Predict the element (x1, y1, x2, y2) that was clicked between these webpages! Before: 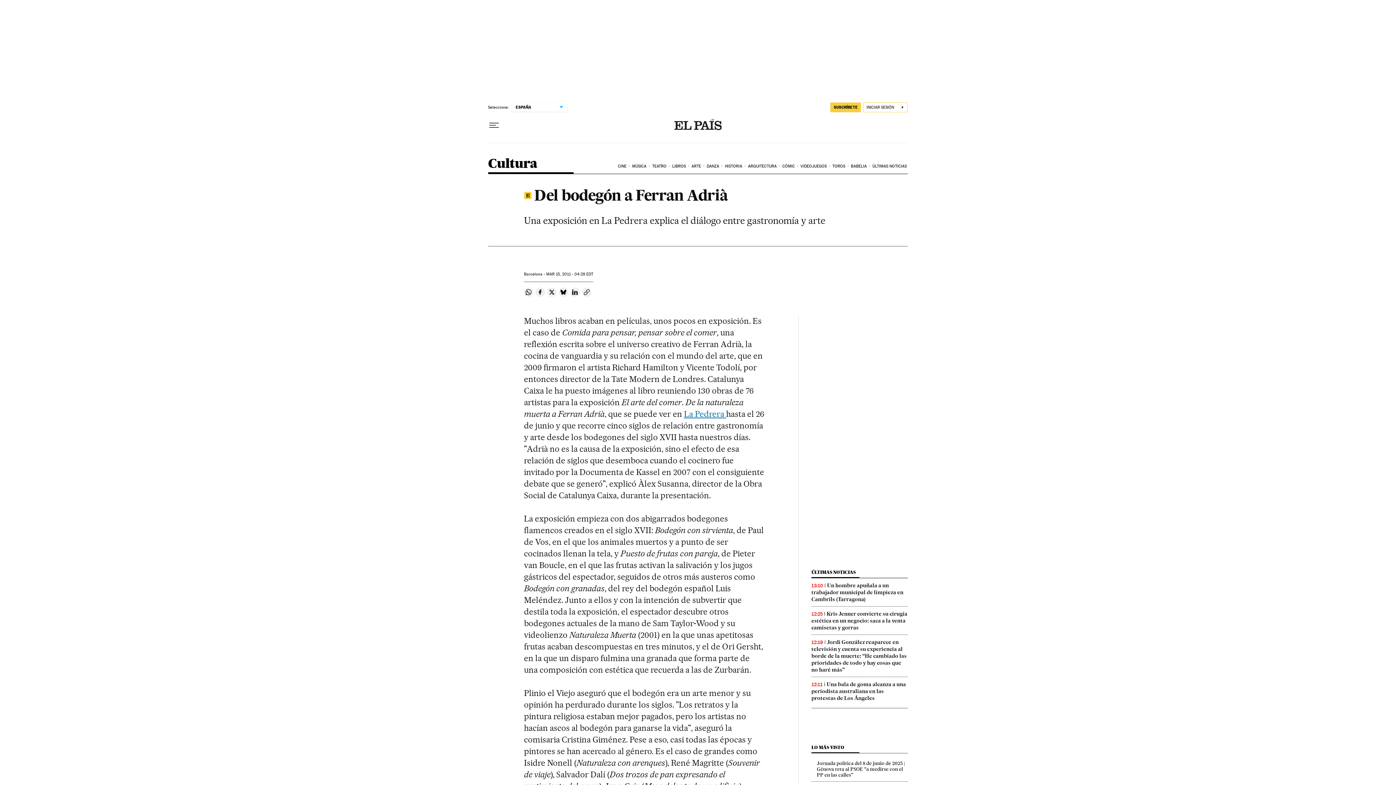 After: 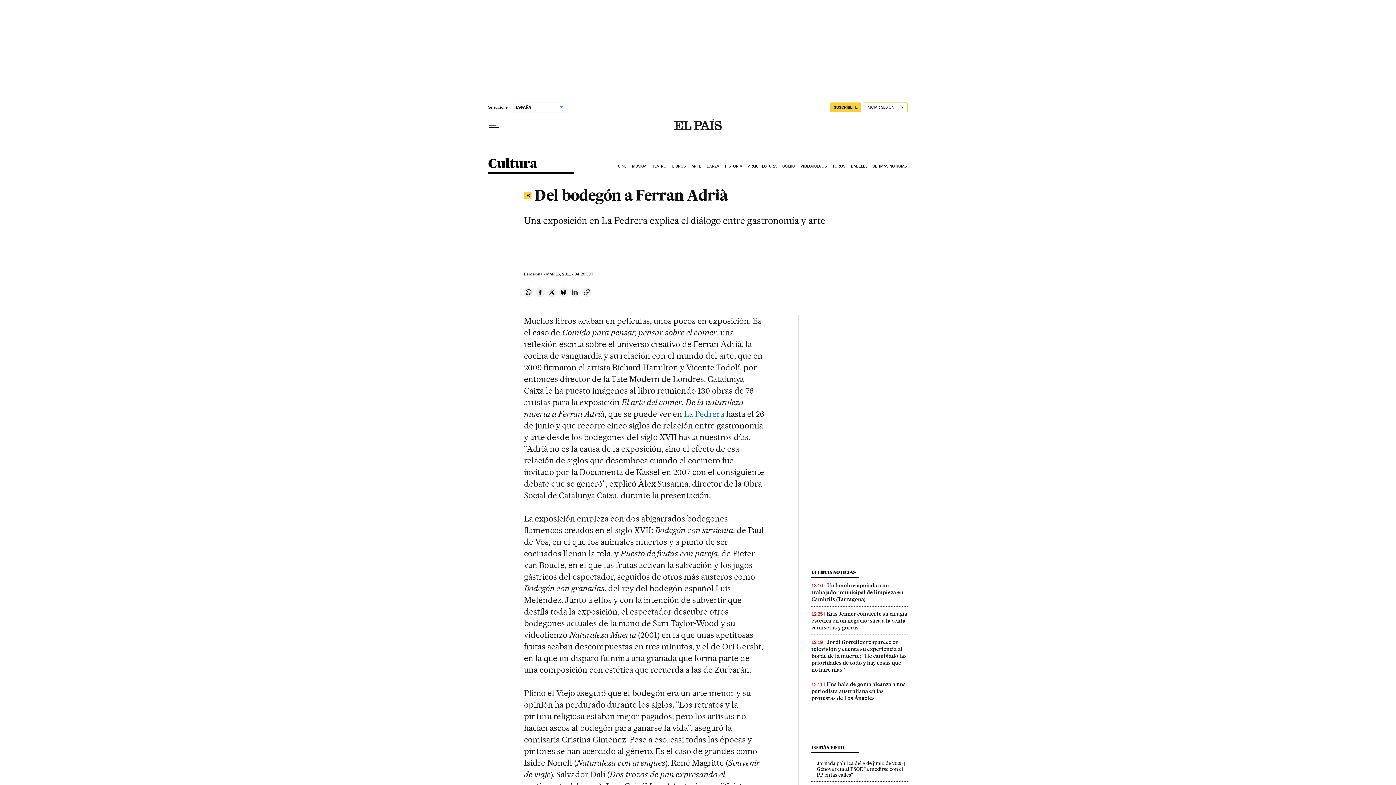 Action: label: Compartir en Linkedin bbox: (570, 287, 580, 297)